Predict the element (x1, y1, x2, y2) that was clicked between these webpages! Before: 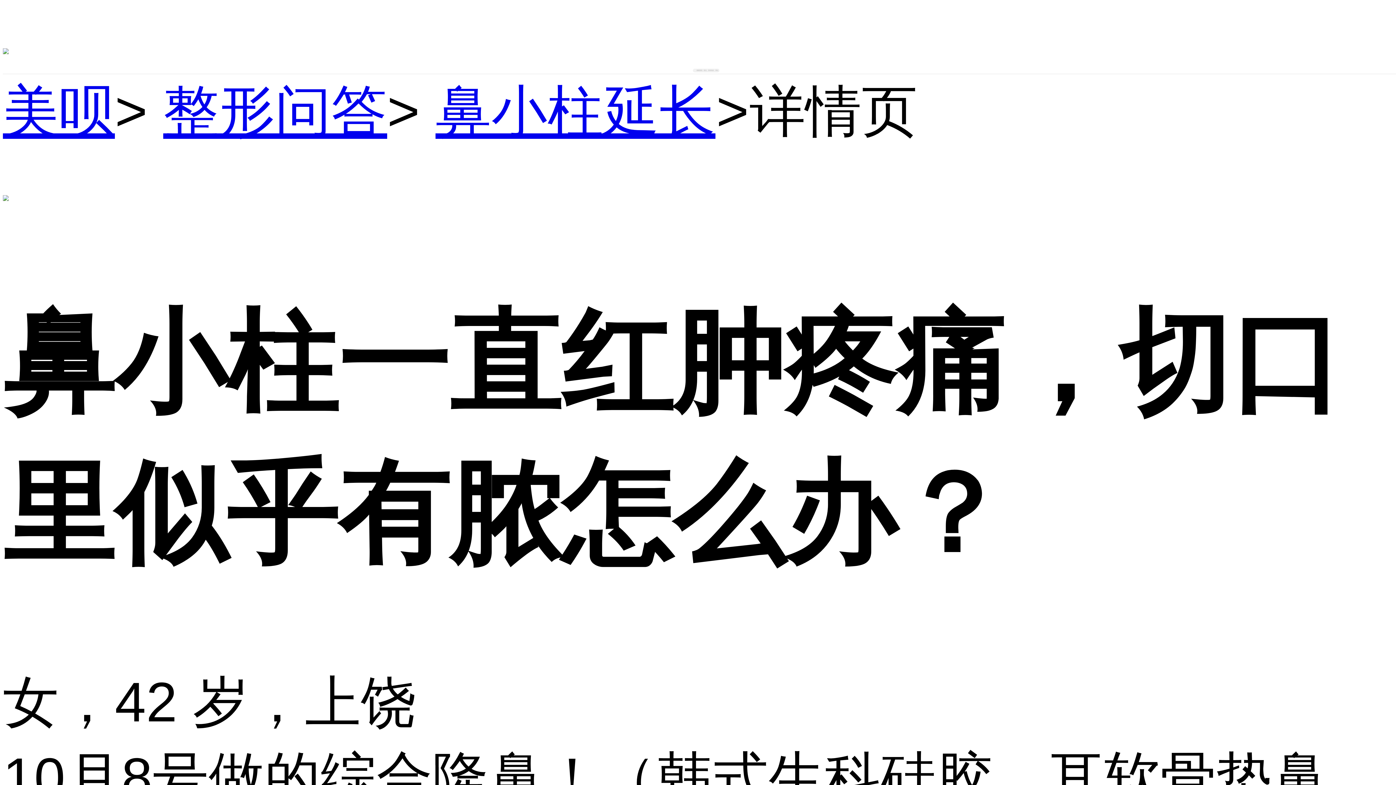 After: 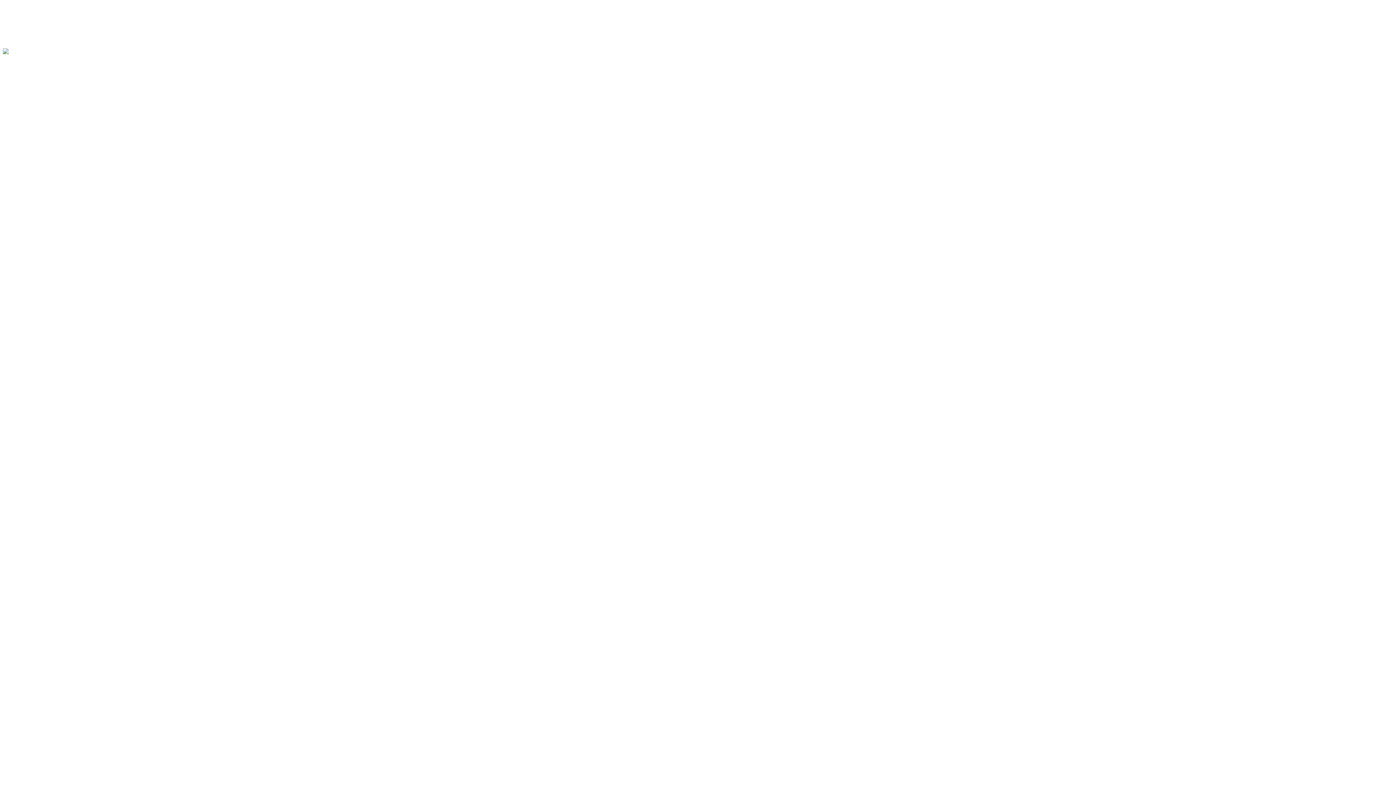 Action: label: 美呗 bbox: (2, 79, 114, 142)